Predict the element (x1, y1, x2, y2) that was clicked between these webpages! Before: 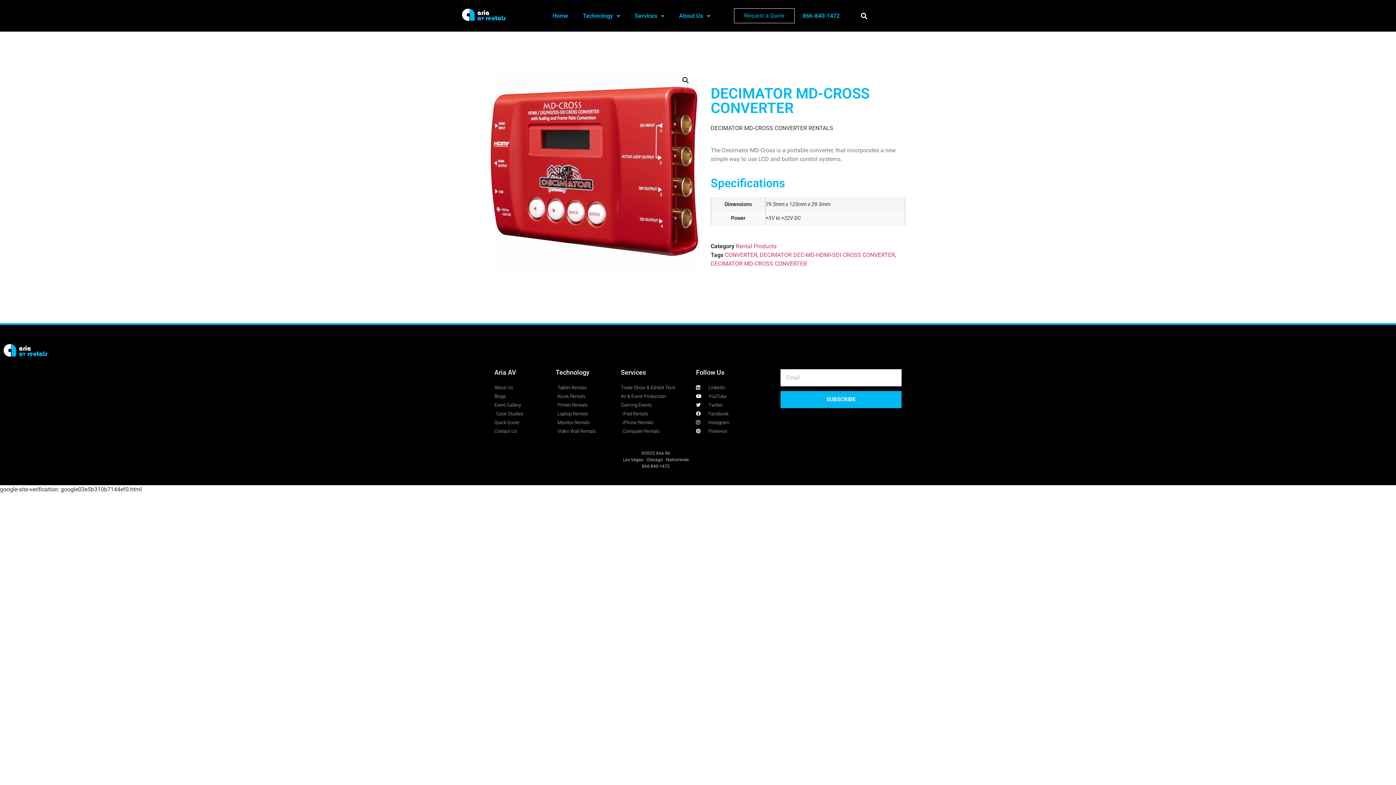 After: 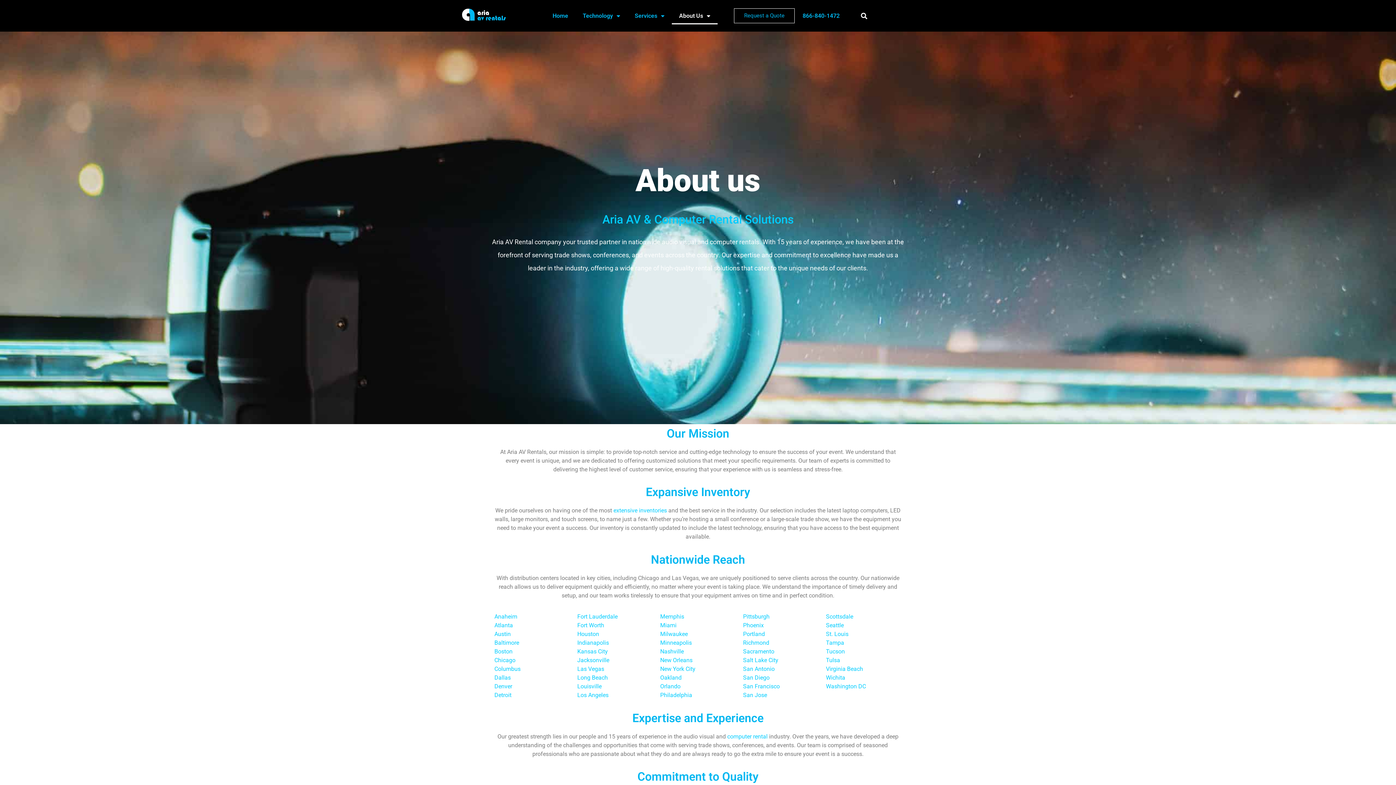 Action: label: About Us bbox: (494, 384, 548, 391)